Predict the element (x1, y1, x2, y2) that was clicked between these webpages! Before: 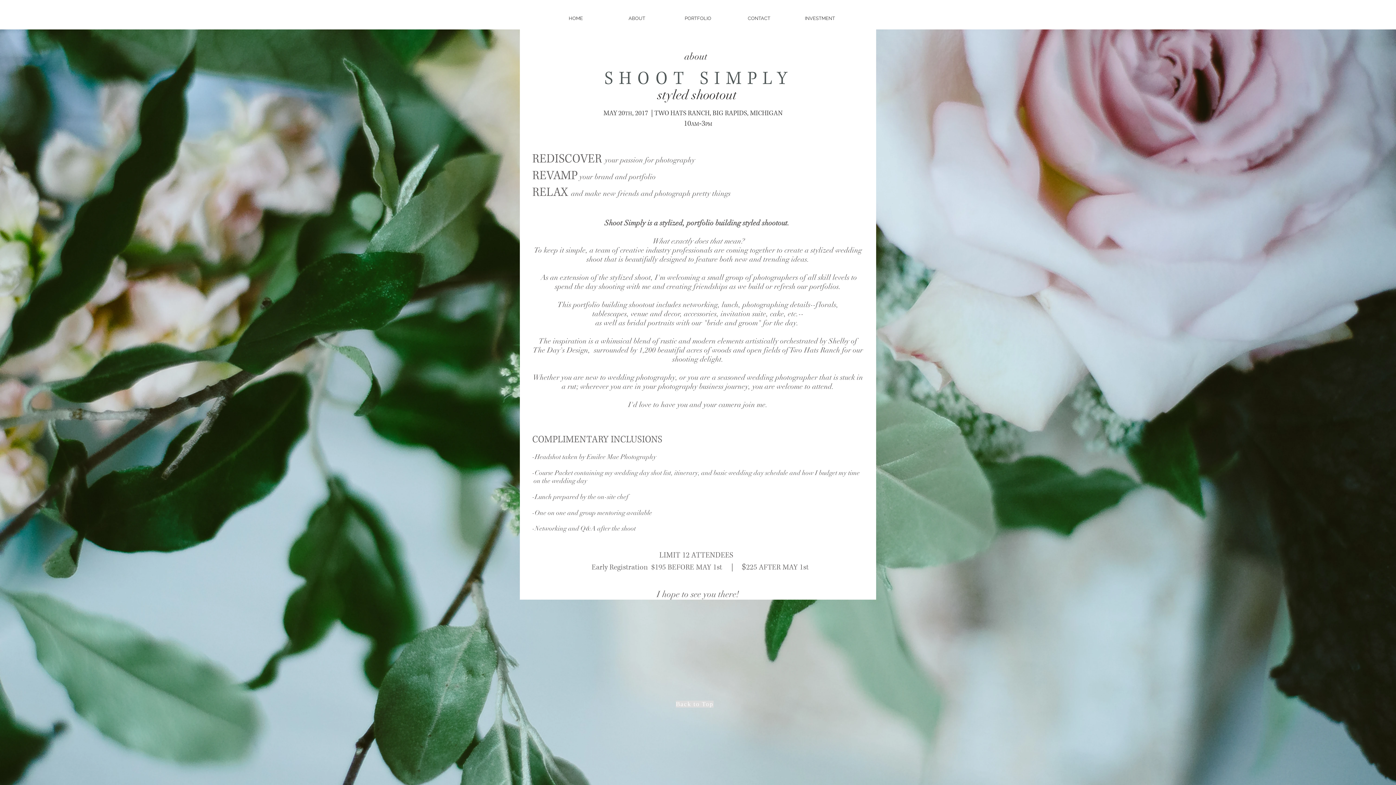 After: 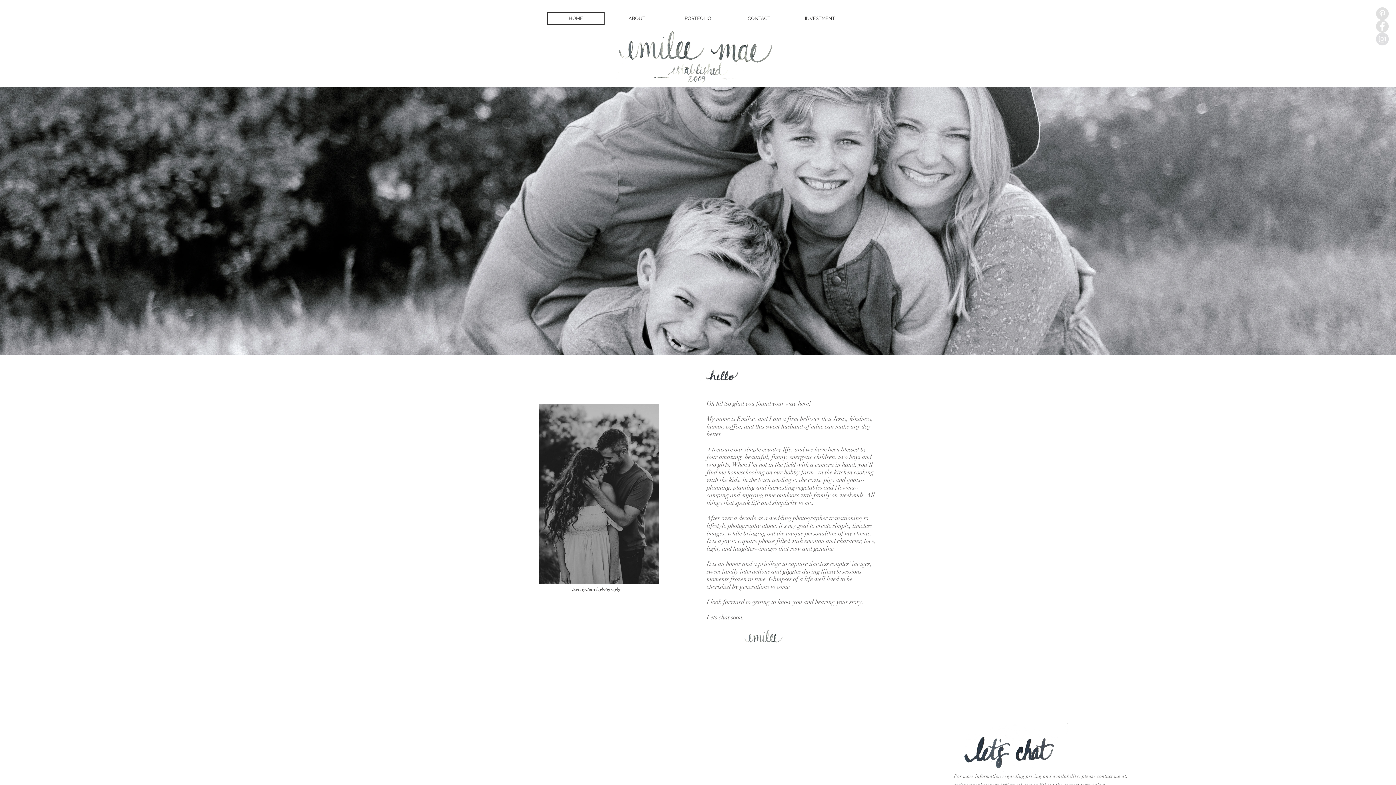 Action: label: ABOUT bbox: (608, 12, 665, 24)